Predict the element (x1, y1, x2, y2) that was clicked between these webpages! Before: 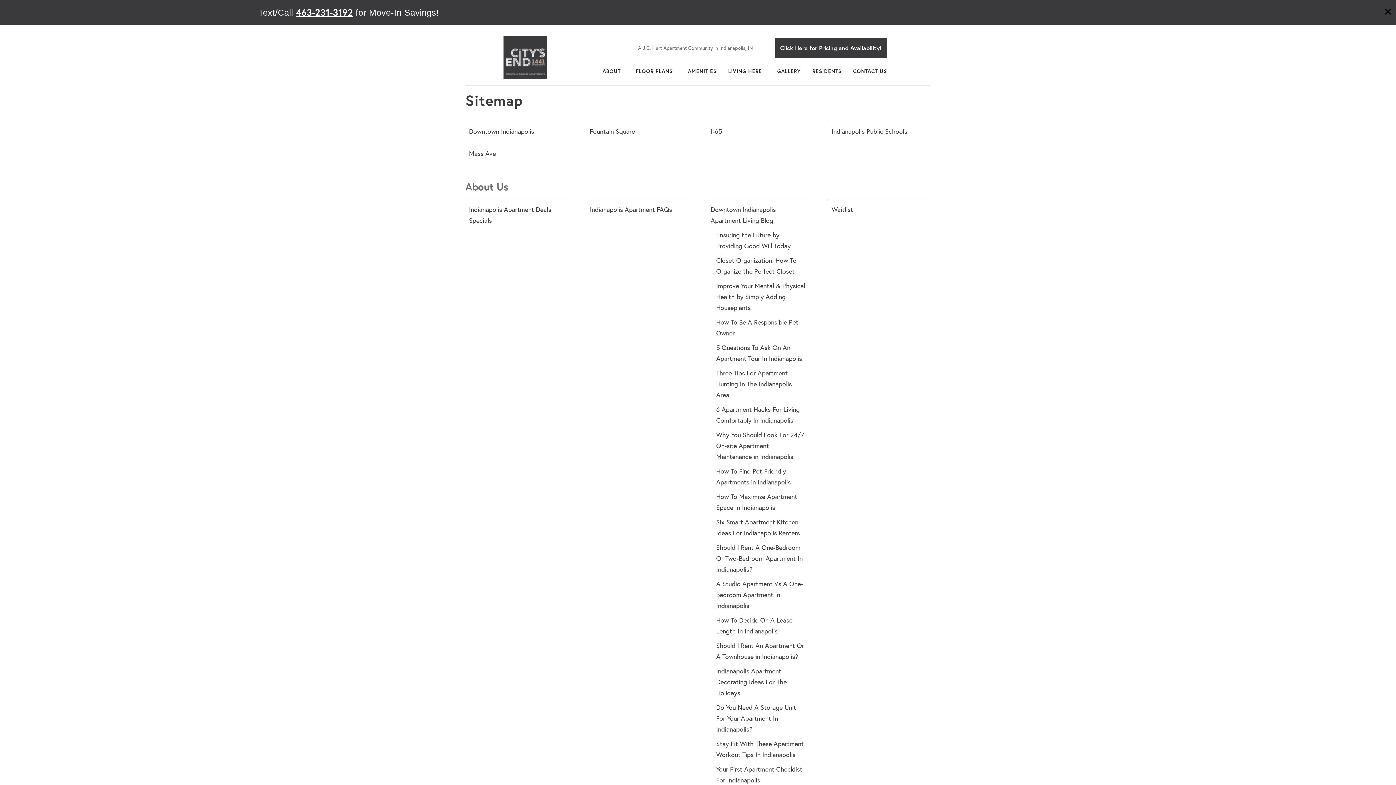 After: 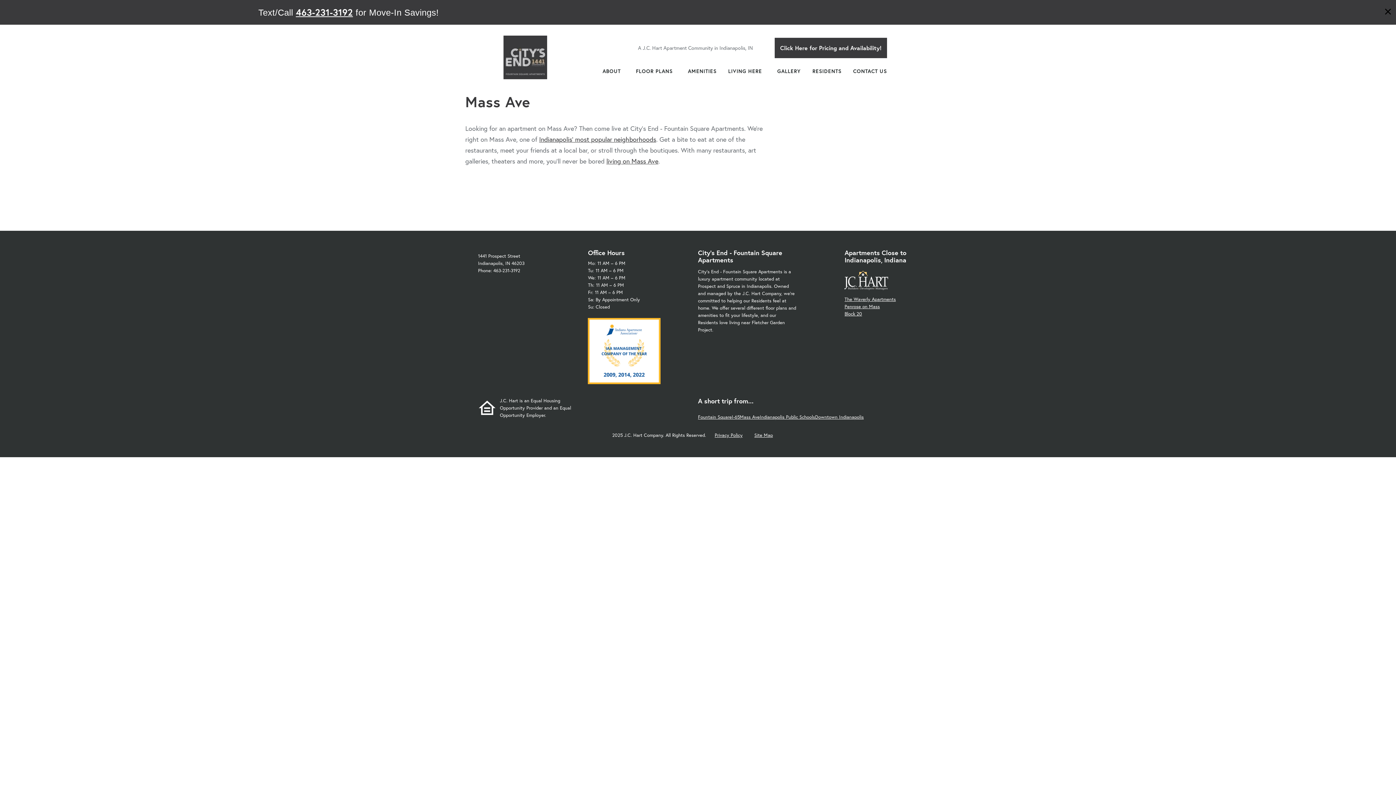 Action: label: Mass Ave bbox: (469, 149, 496, 157)